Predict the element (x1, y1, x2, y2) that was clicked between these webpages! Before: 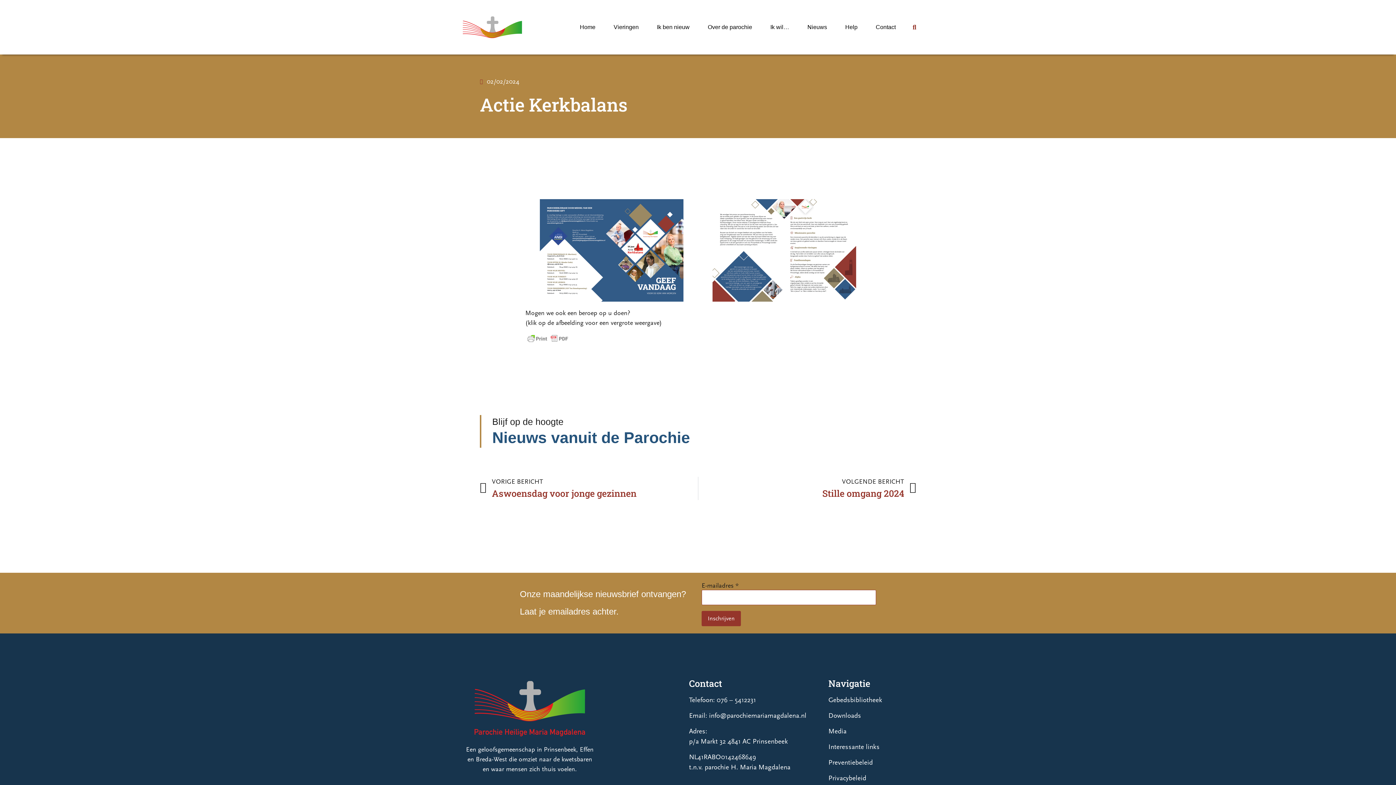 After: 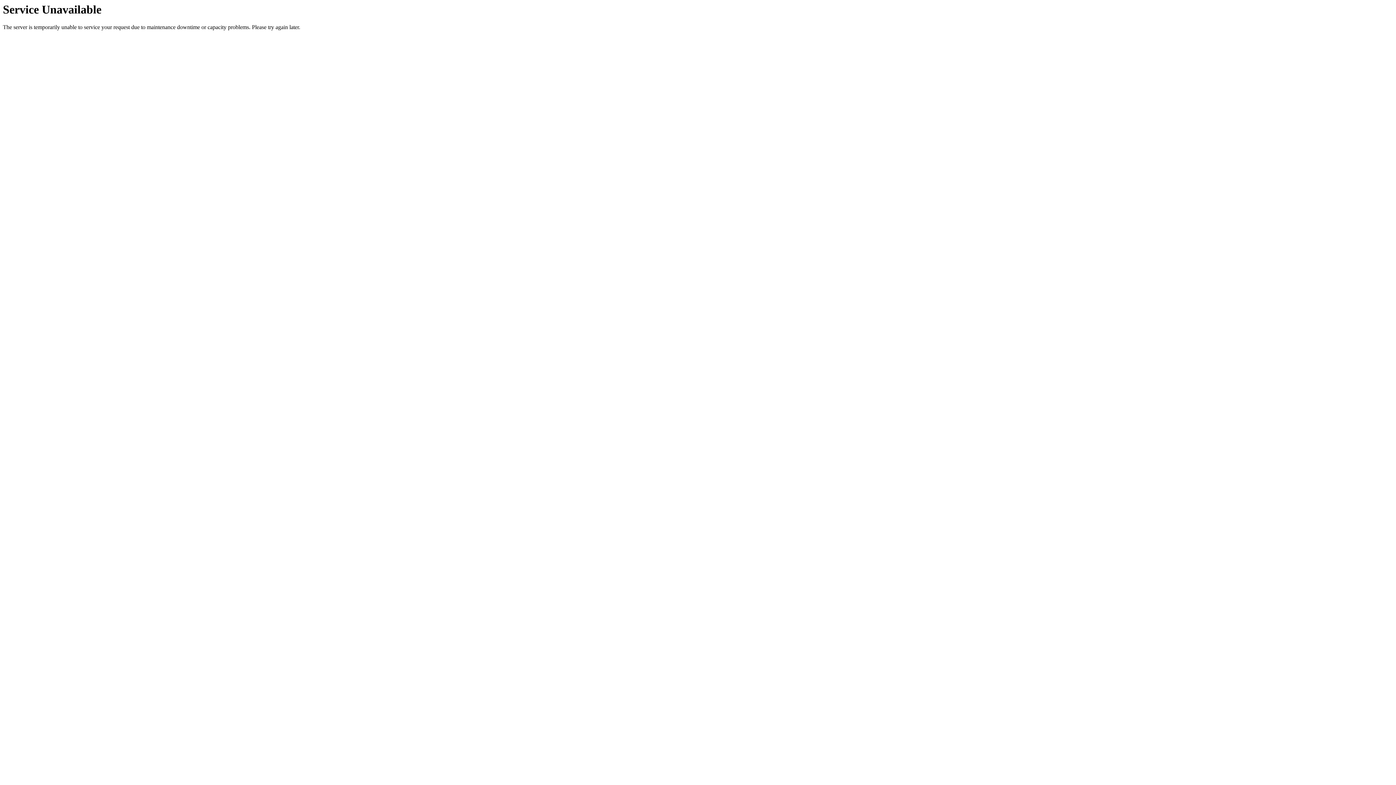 Action: label: Home bbox: (574, 18, 601, 35)